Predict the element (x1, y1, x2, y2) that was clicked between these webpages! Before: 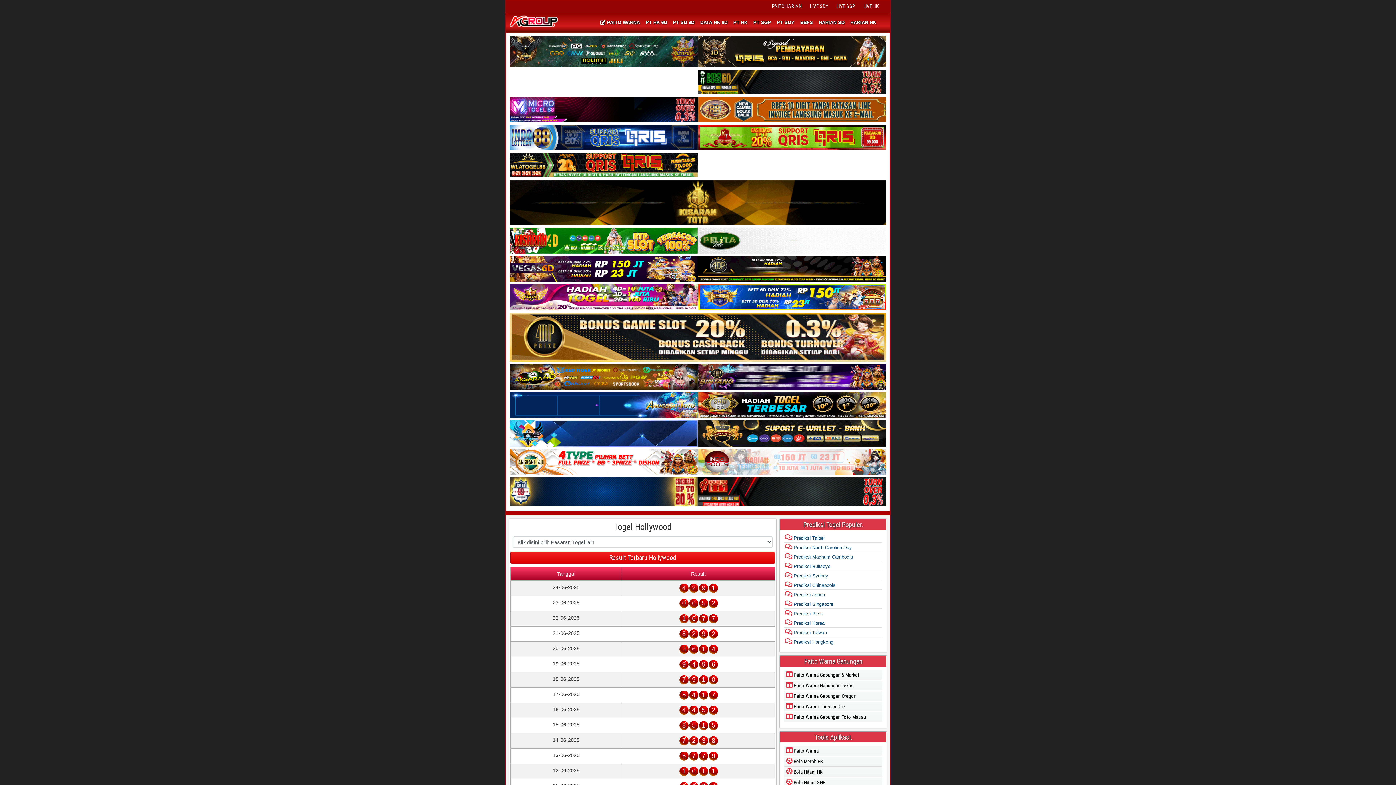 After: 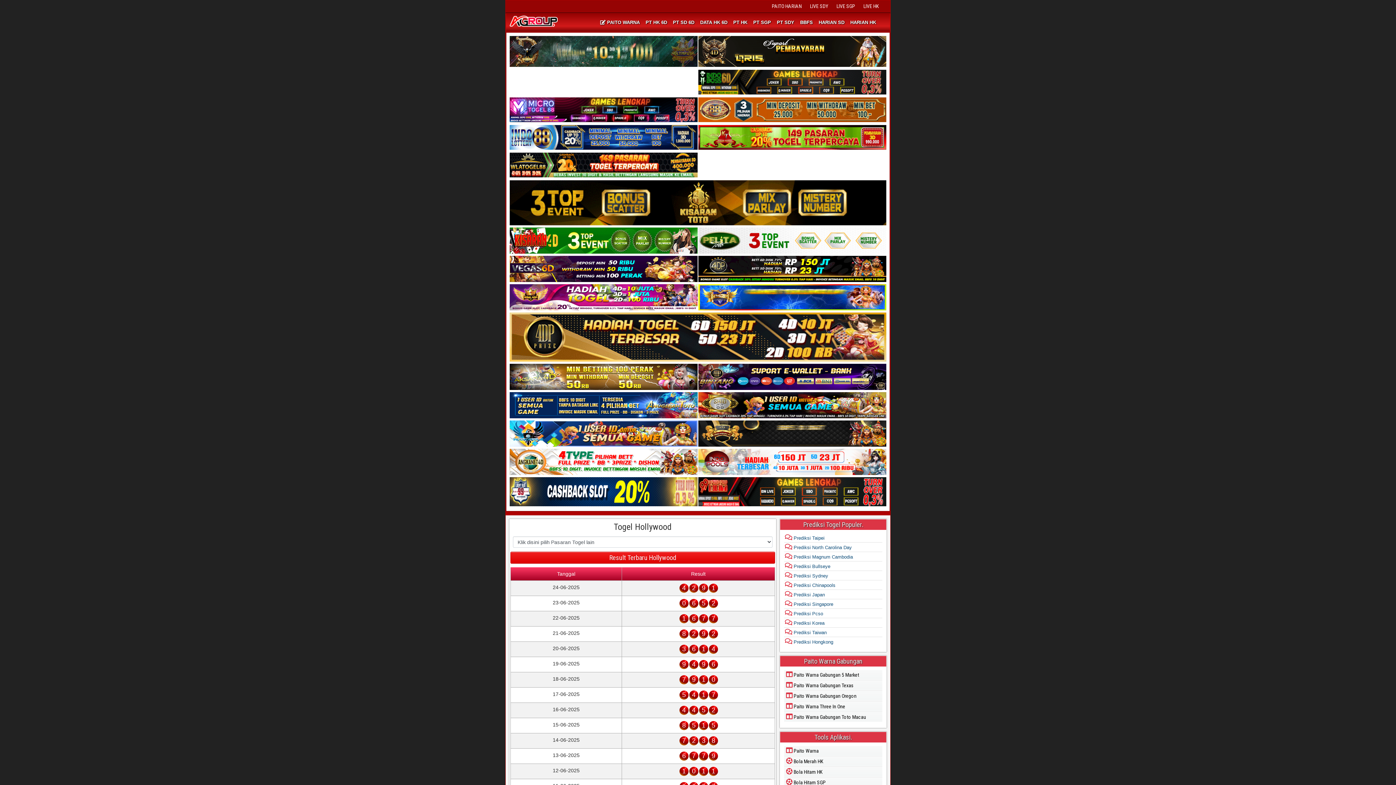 Action: bbox: (509, 118, 697, 124)